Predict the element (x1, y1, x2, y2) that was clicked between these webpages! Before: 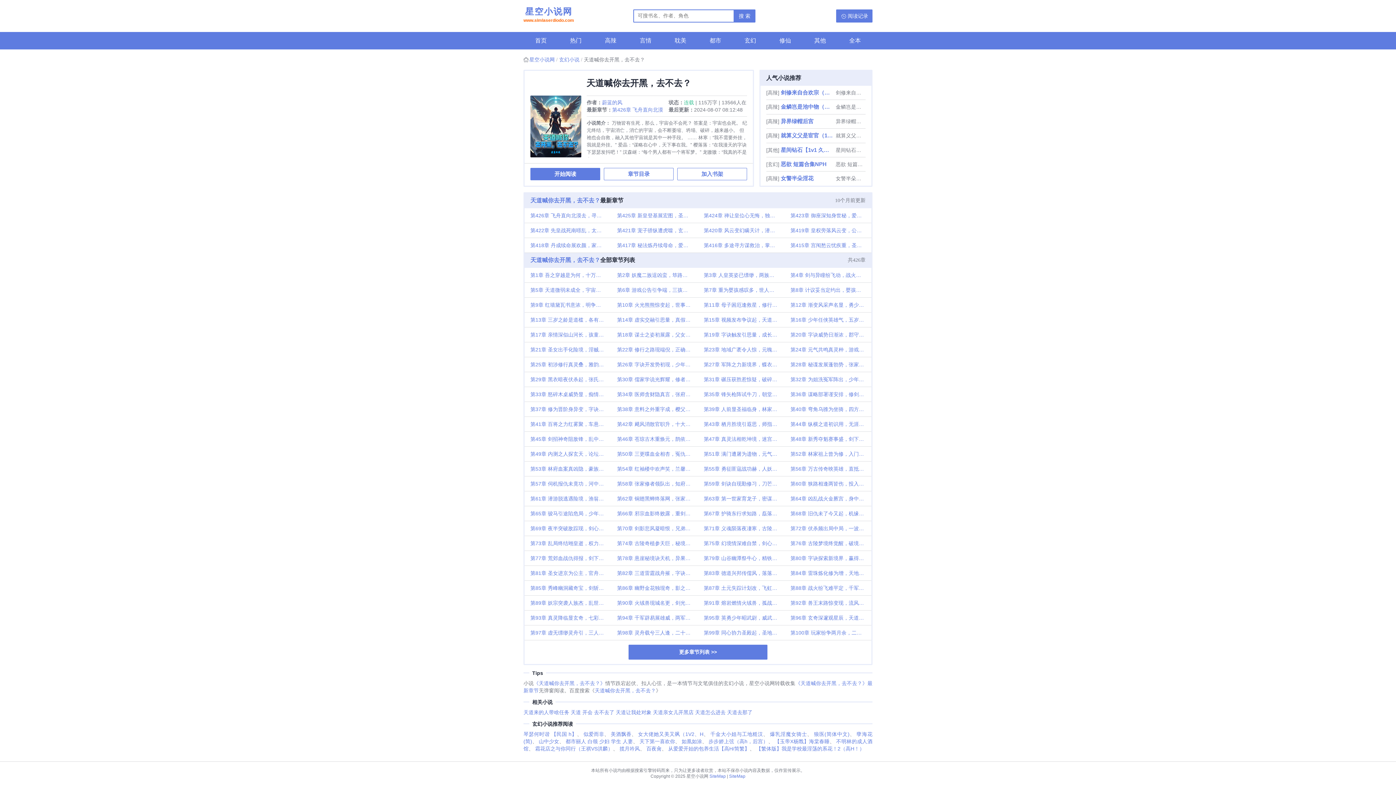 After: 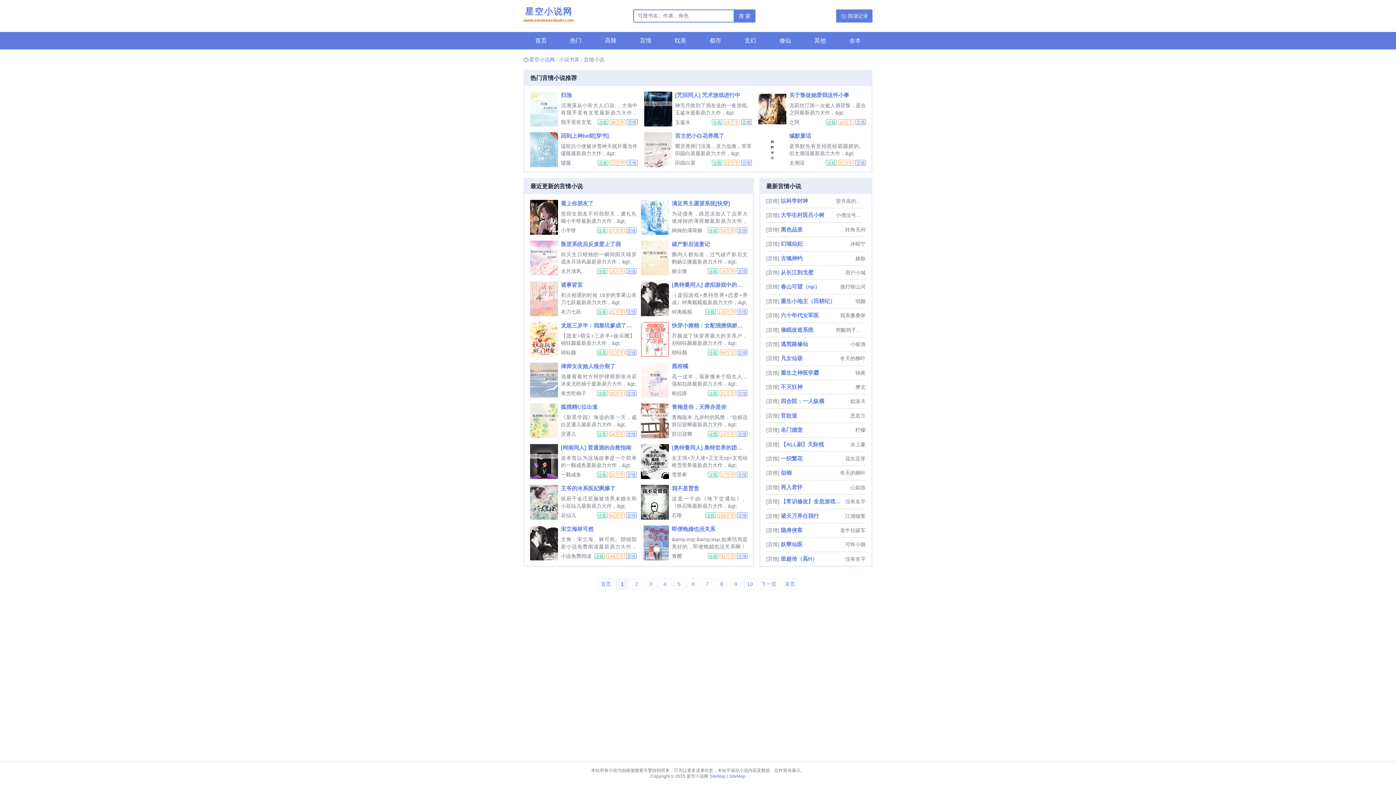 Action: bbox: (628, 32, 663, 49) label: 言情